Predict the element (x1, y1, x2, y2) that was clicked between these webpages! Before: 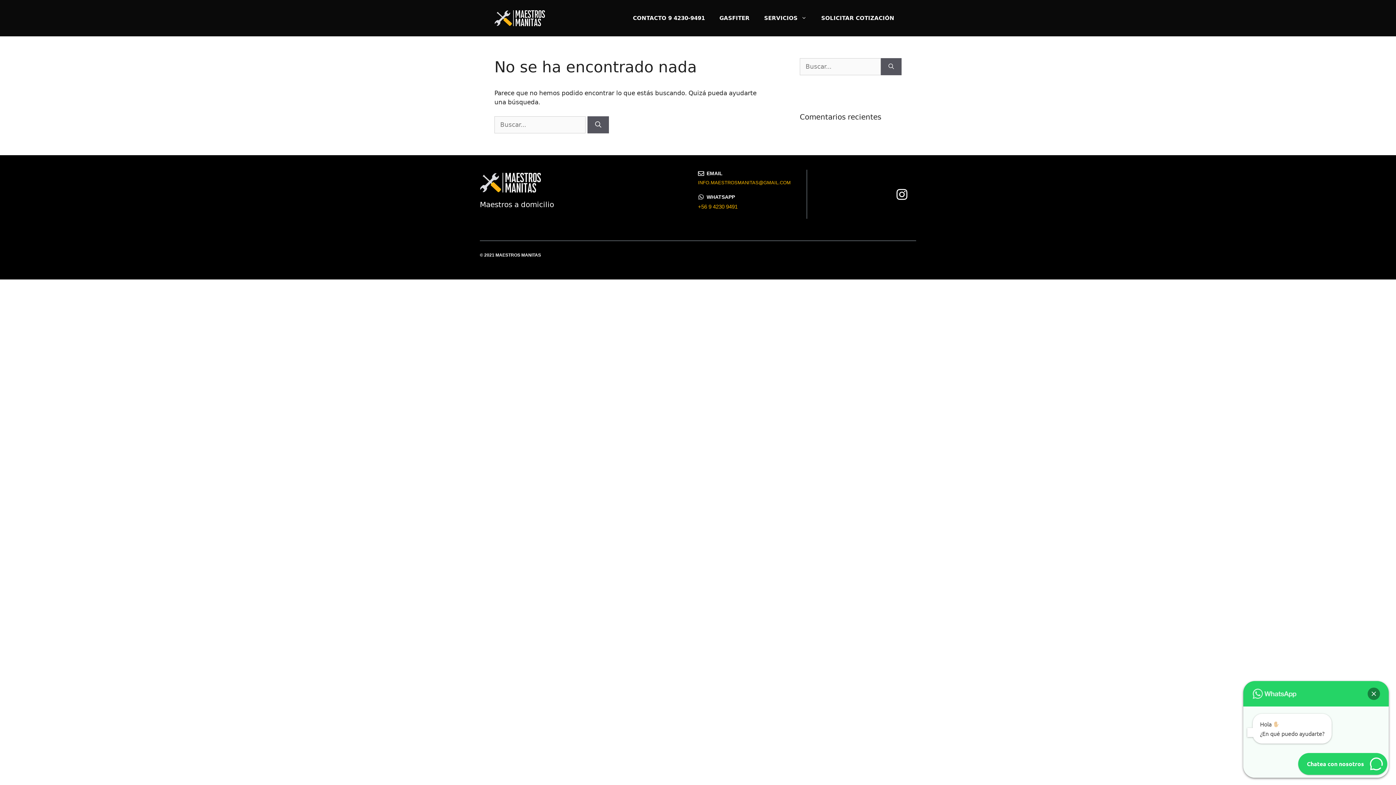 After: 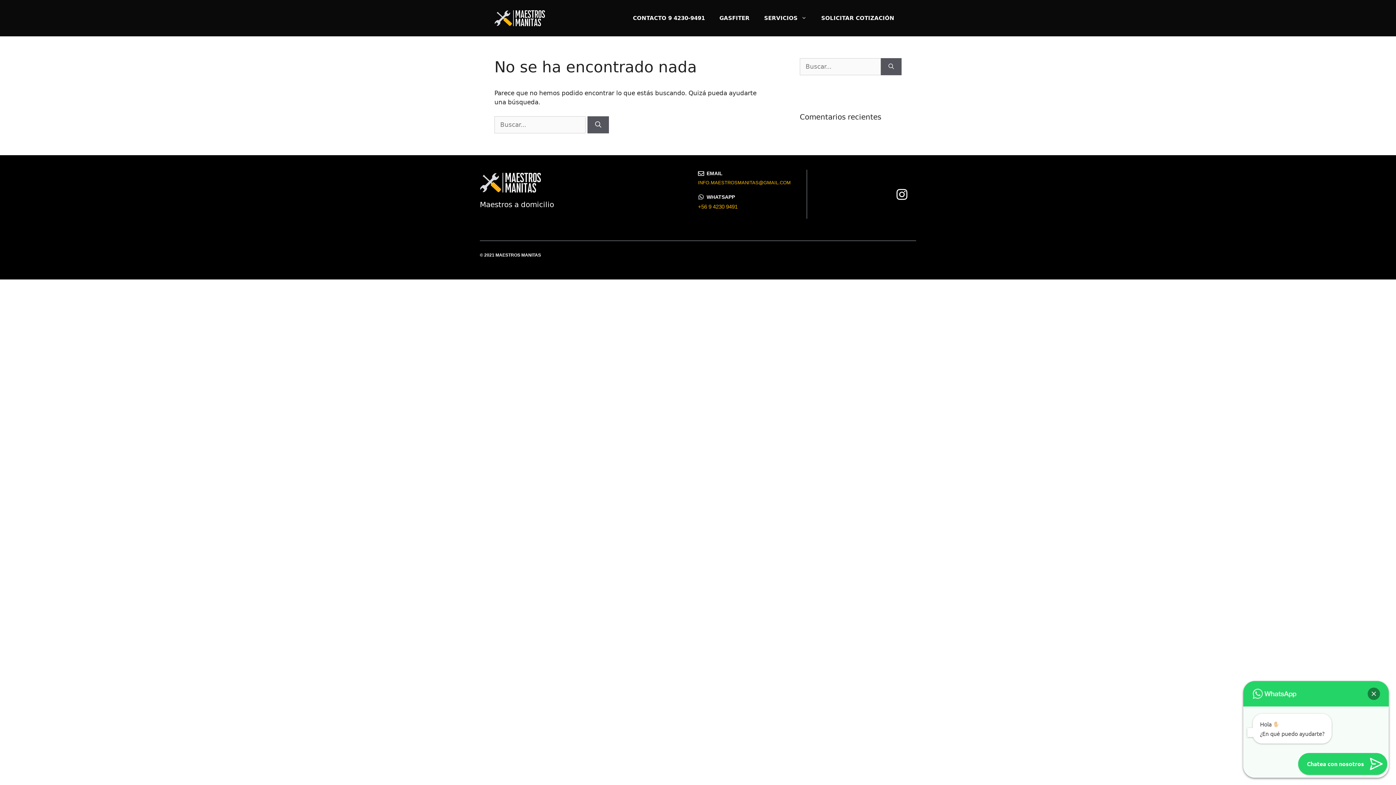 Action: label: INFO.MAESTROSMANITAS@GMAIL.COM bbox: (698, 180, 790, 185)